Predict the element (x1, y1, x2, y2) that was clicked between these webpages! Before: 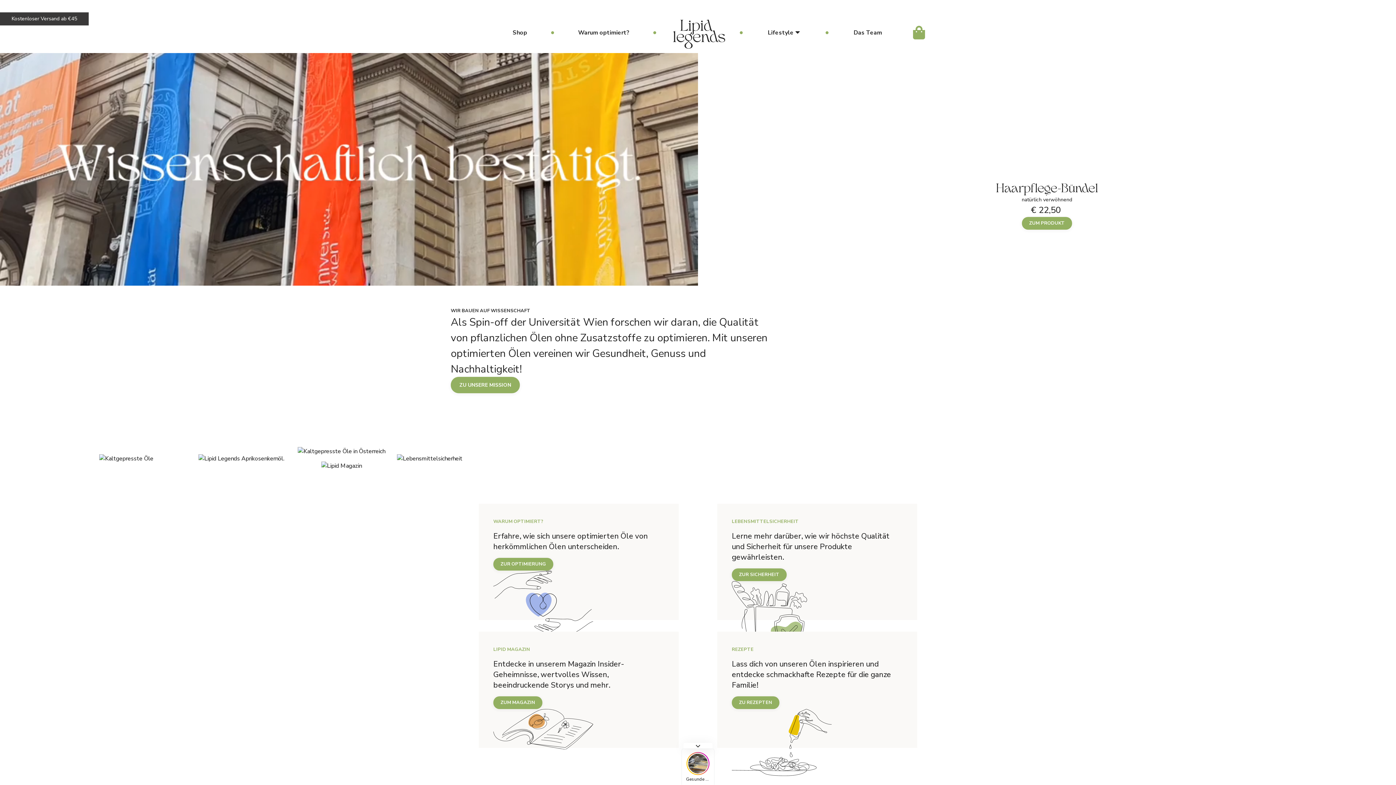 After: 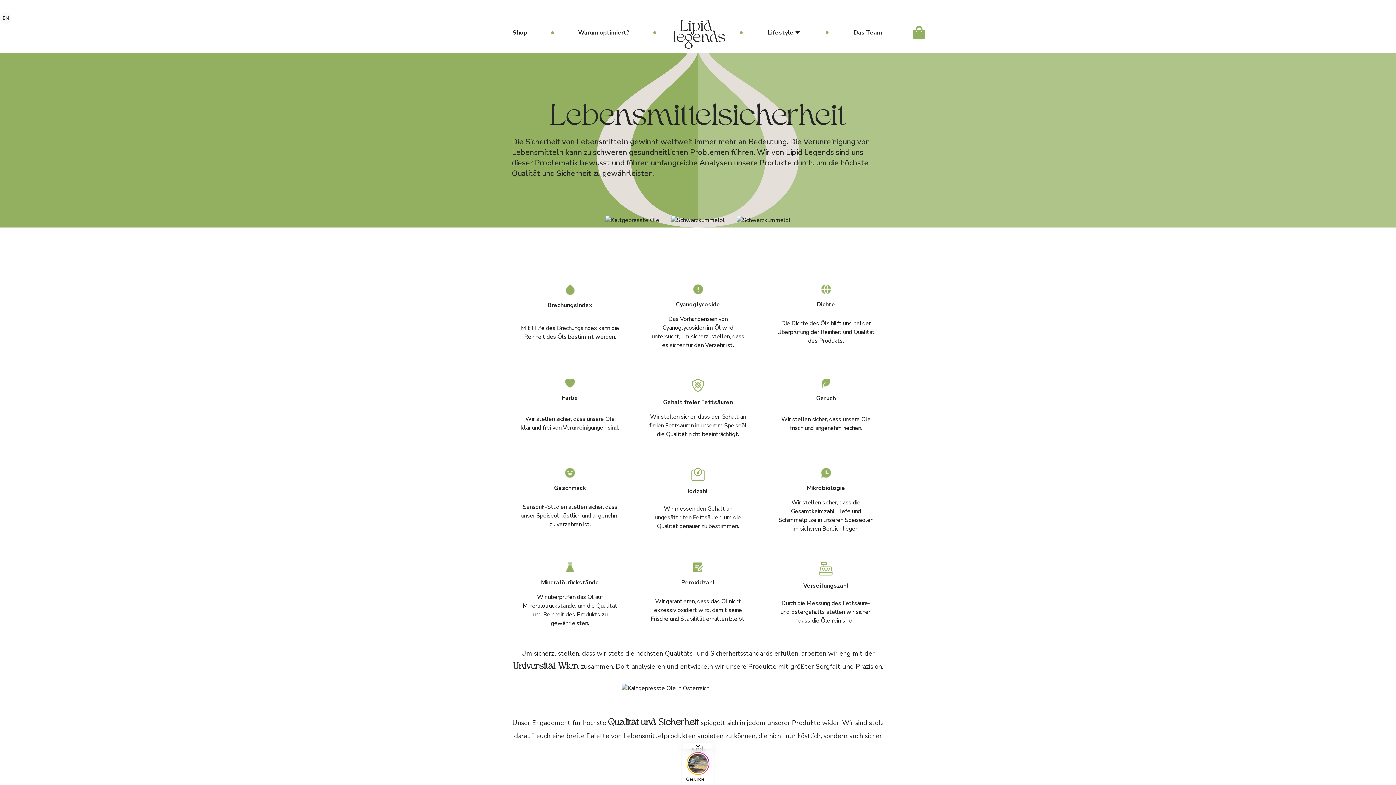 Action: label: ZUR SICHERHEIT bbox: (732, 568, 786, 581)